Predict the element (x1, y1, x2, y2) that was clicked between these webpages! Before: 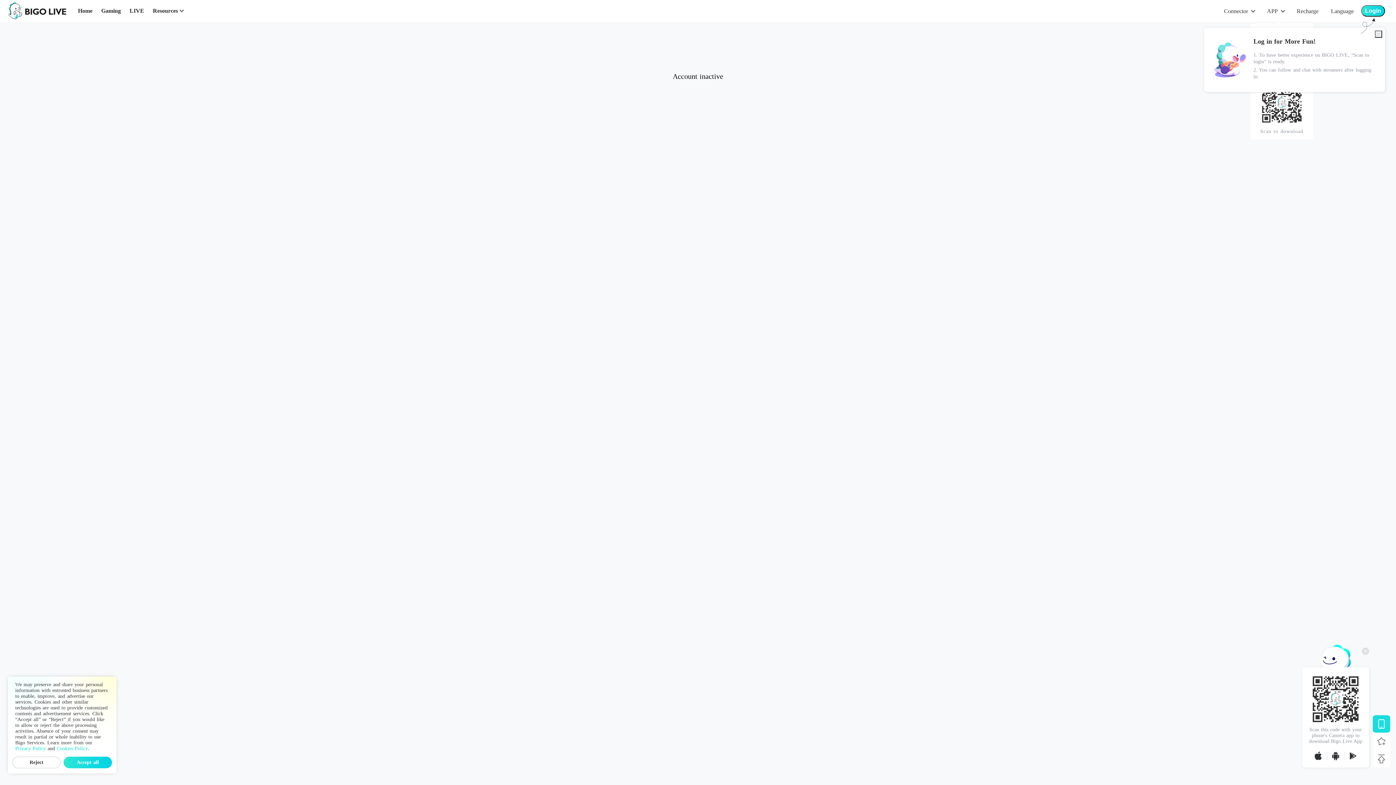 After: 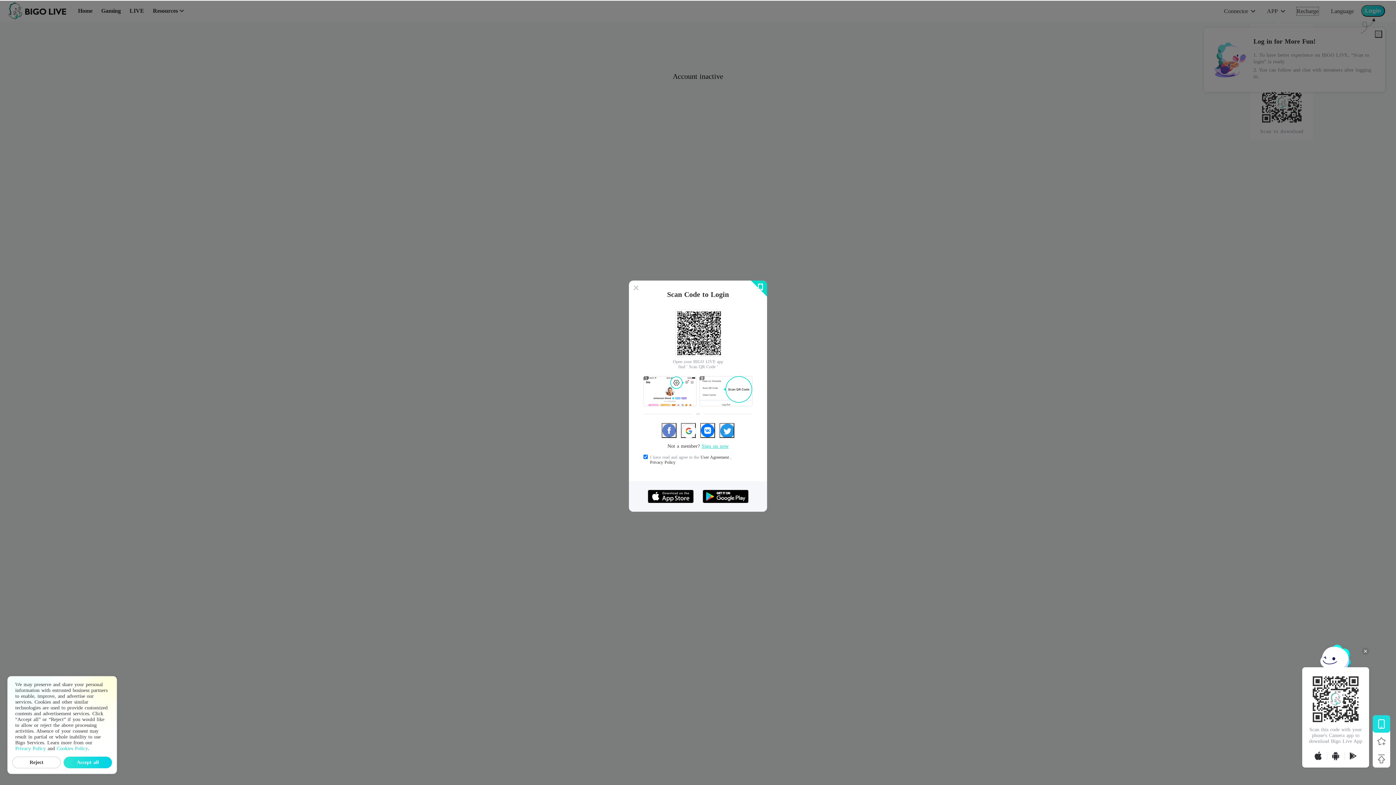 Action: label: Recharge bbox: (1297, 7, 1318, 15)